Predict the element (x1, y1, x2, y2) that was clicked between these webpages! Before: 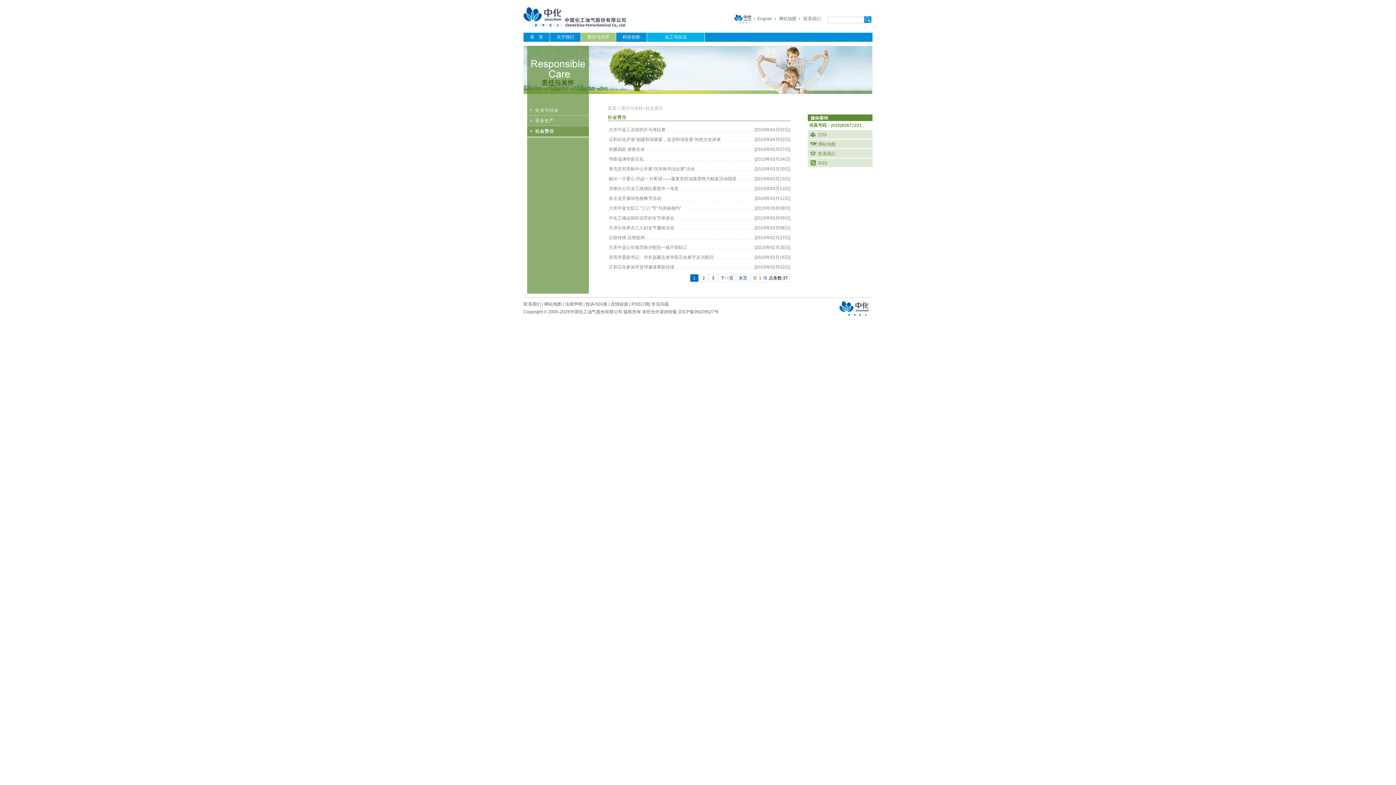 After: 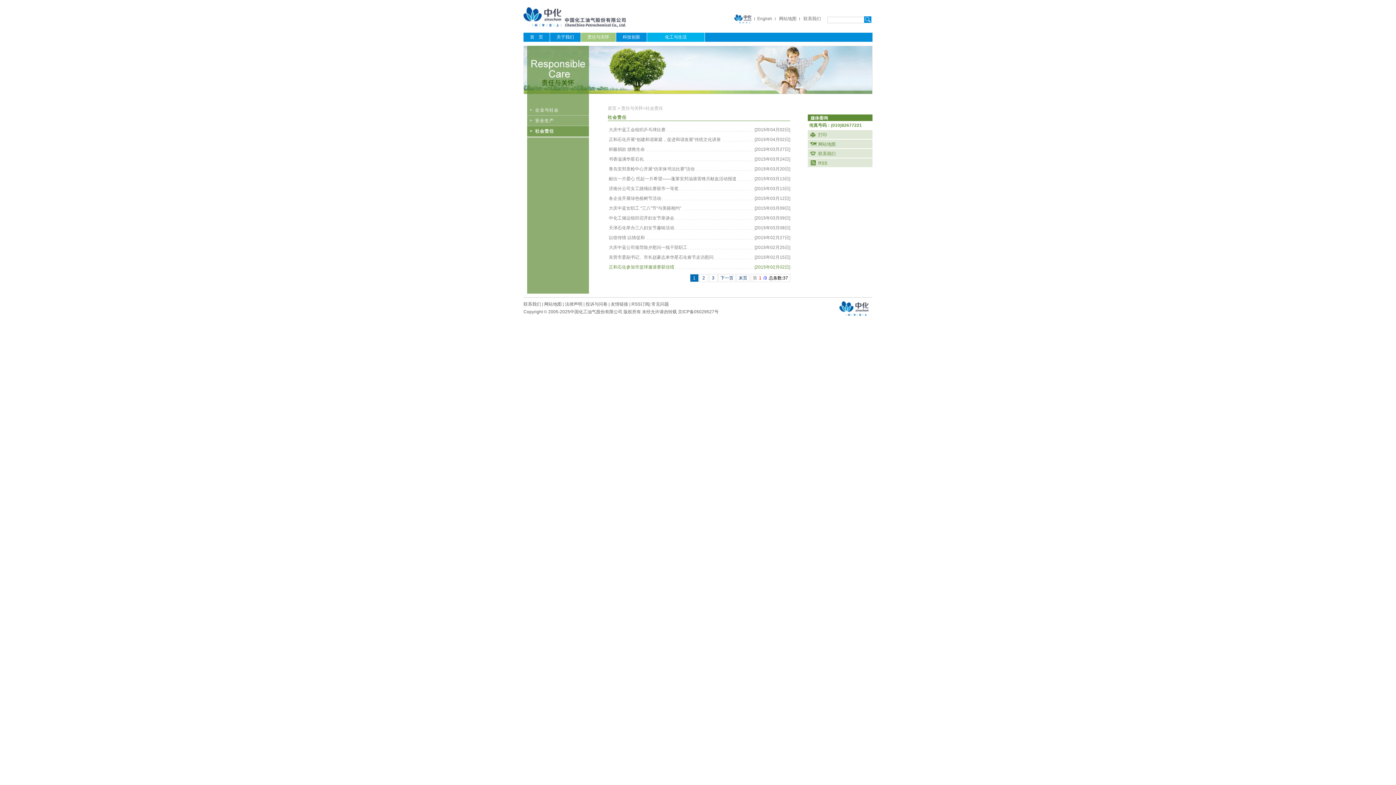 Action: bbox: (609, 264, 674, 269) label: 正和石化参加市篮球邀请赛获佳绩